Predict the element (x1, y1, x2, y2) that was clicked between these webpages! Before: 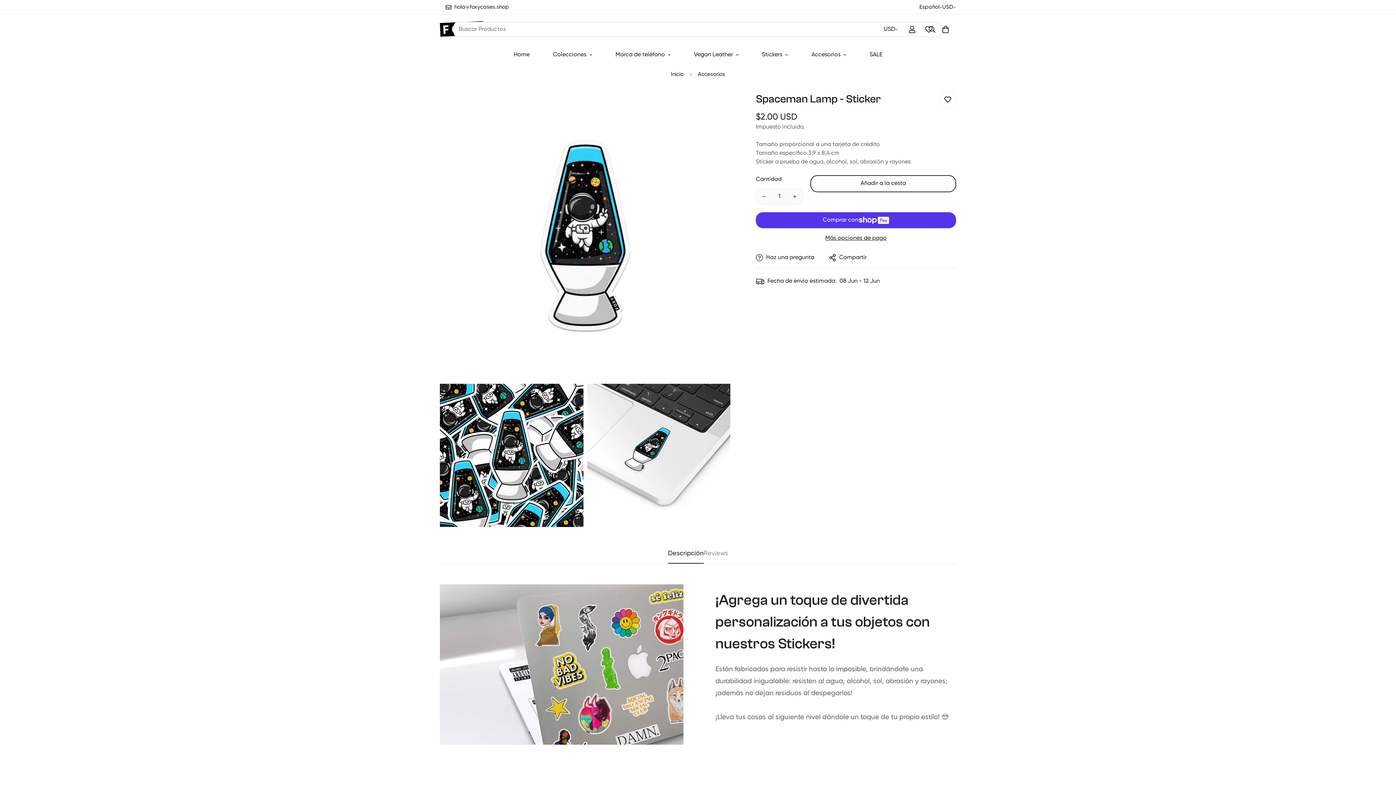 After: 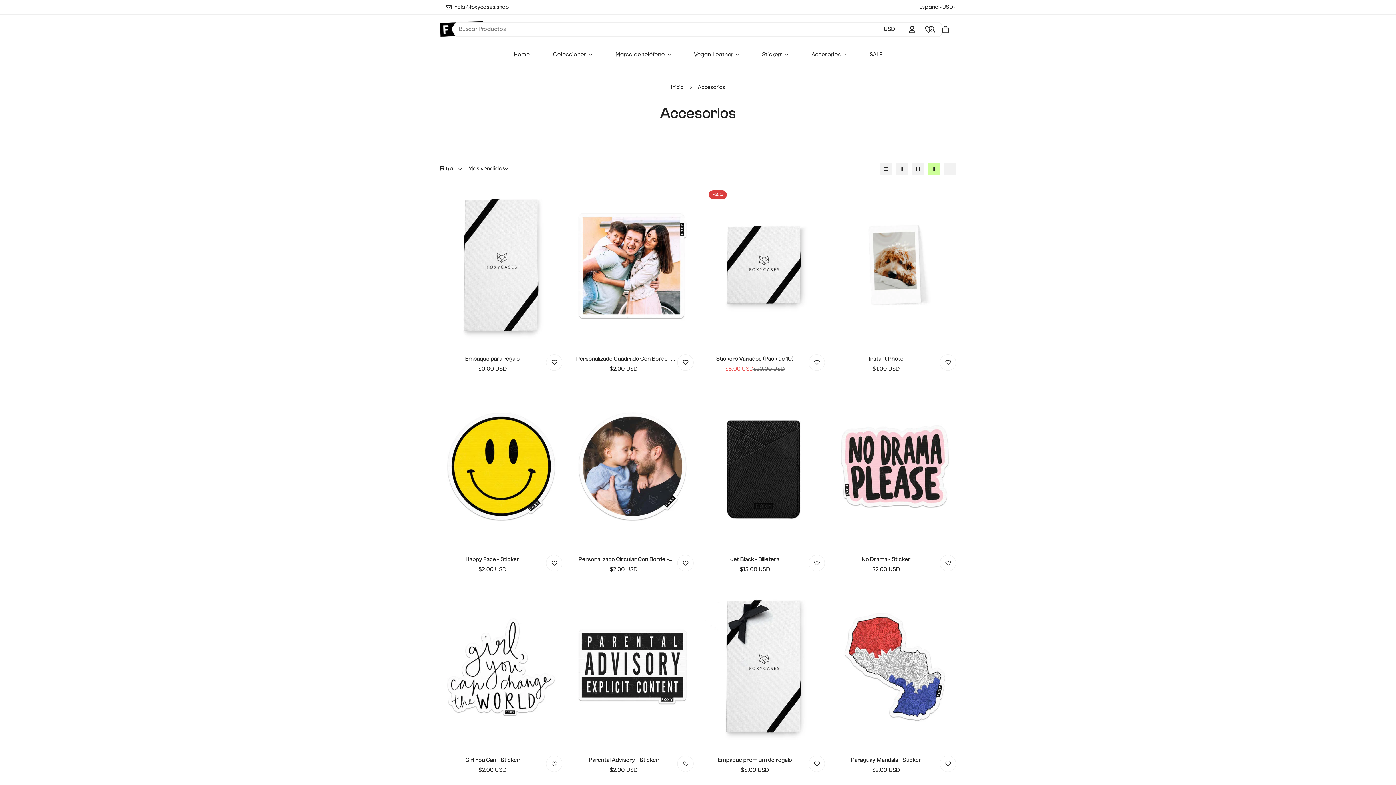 Action: bbox: (800, 44, 858, 64) label: Accesorios